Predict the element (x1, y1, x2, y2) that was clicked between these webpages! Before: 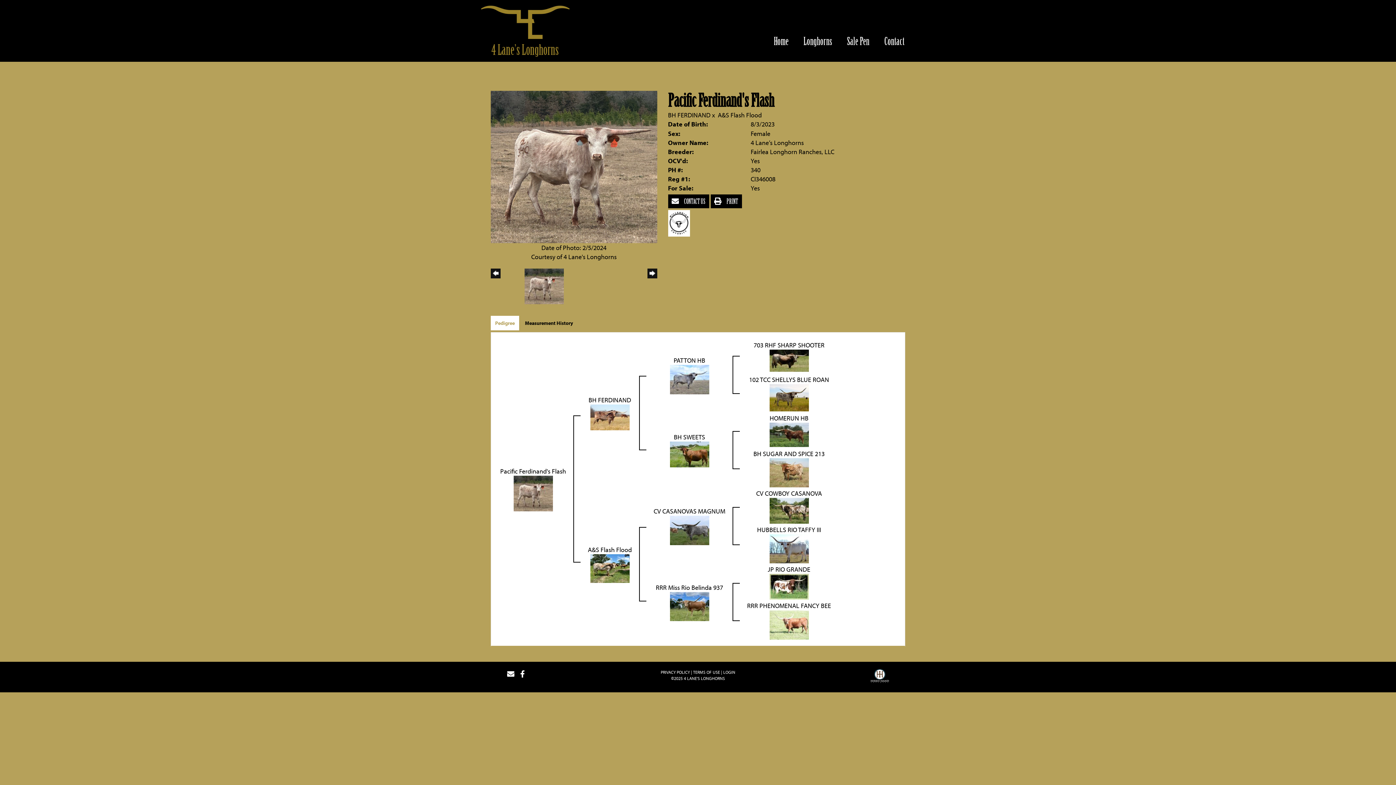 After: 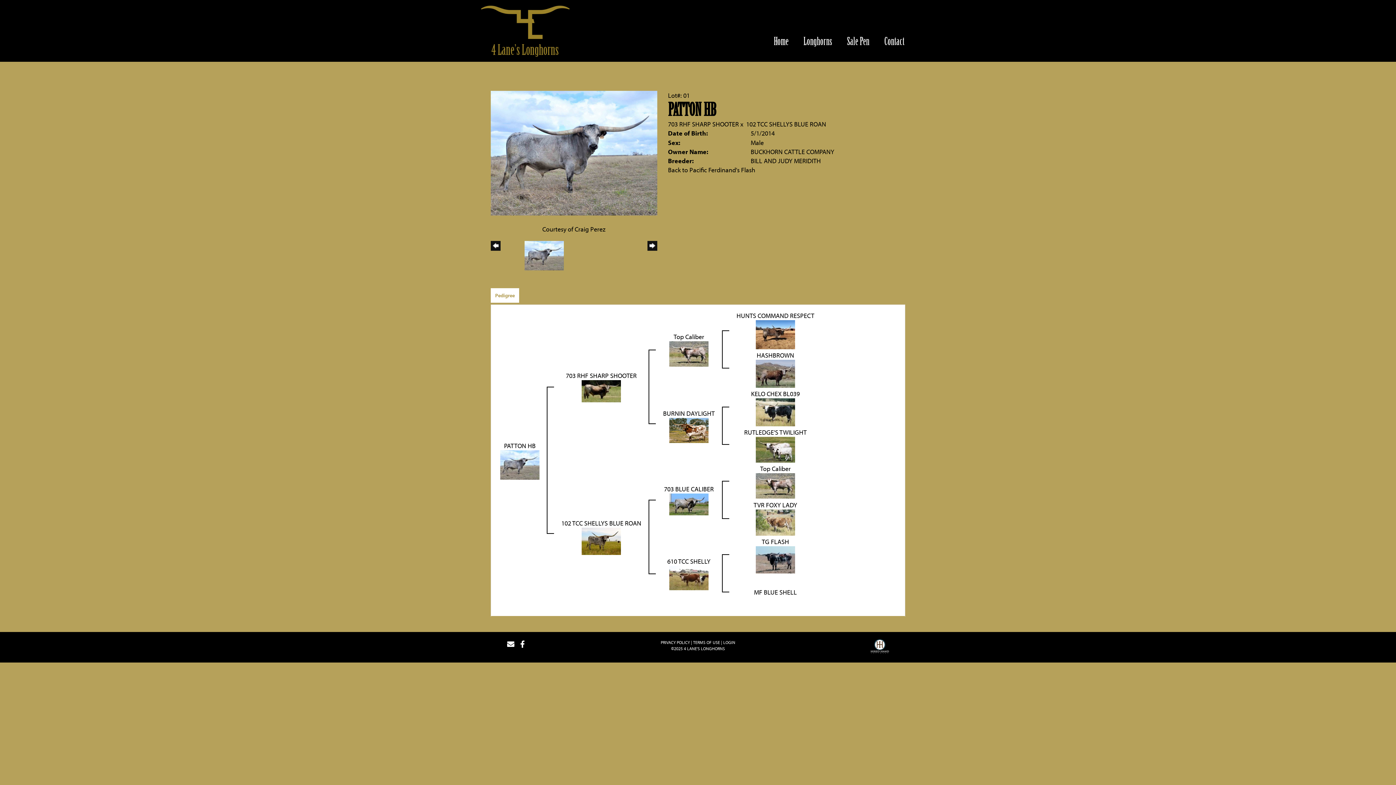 Action: label: PATTON HB bbox: (673, 356, 705, 364)